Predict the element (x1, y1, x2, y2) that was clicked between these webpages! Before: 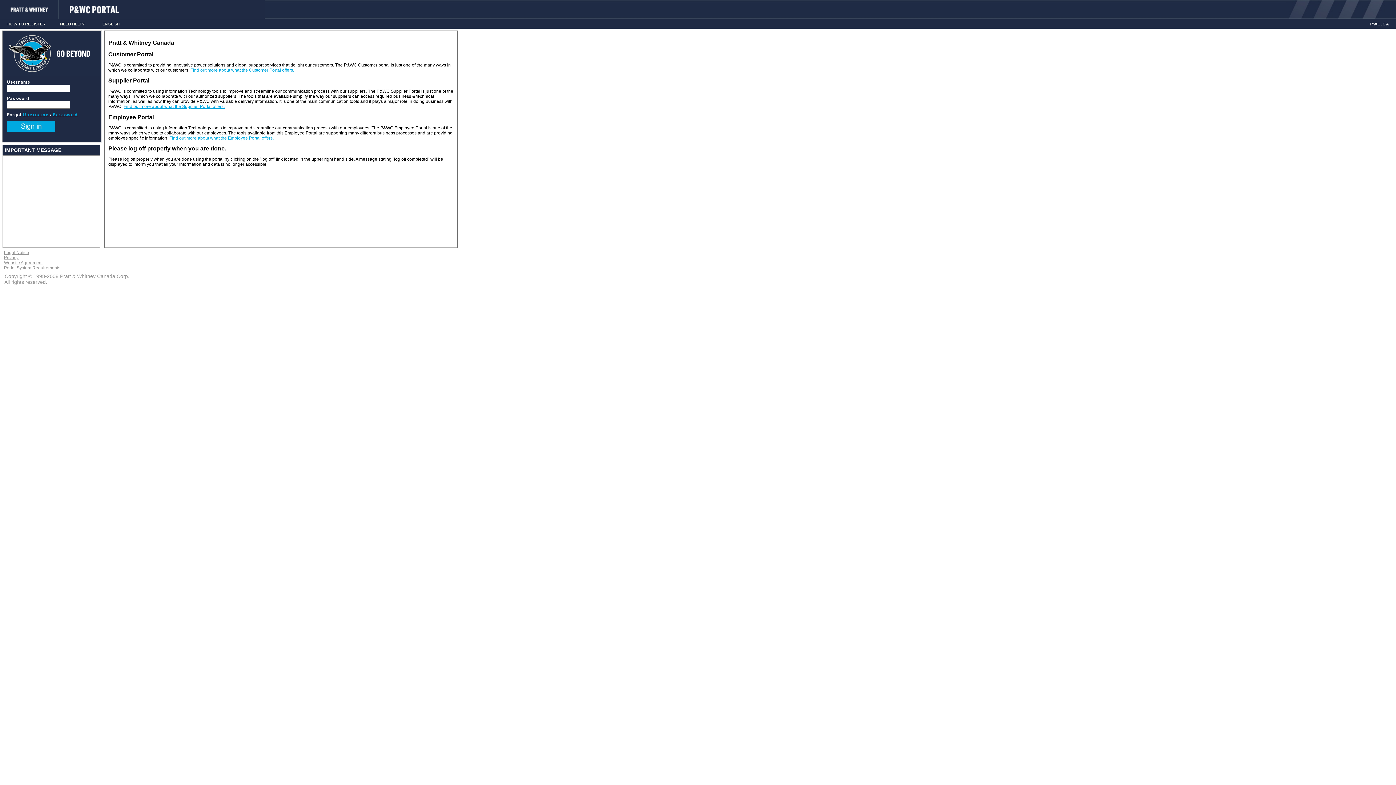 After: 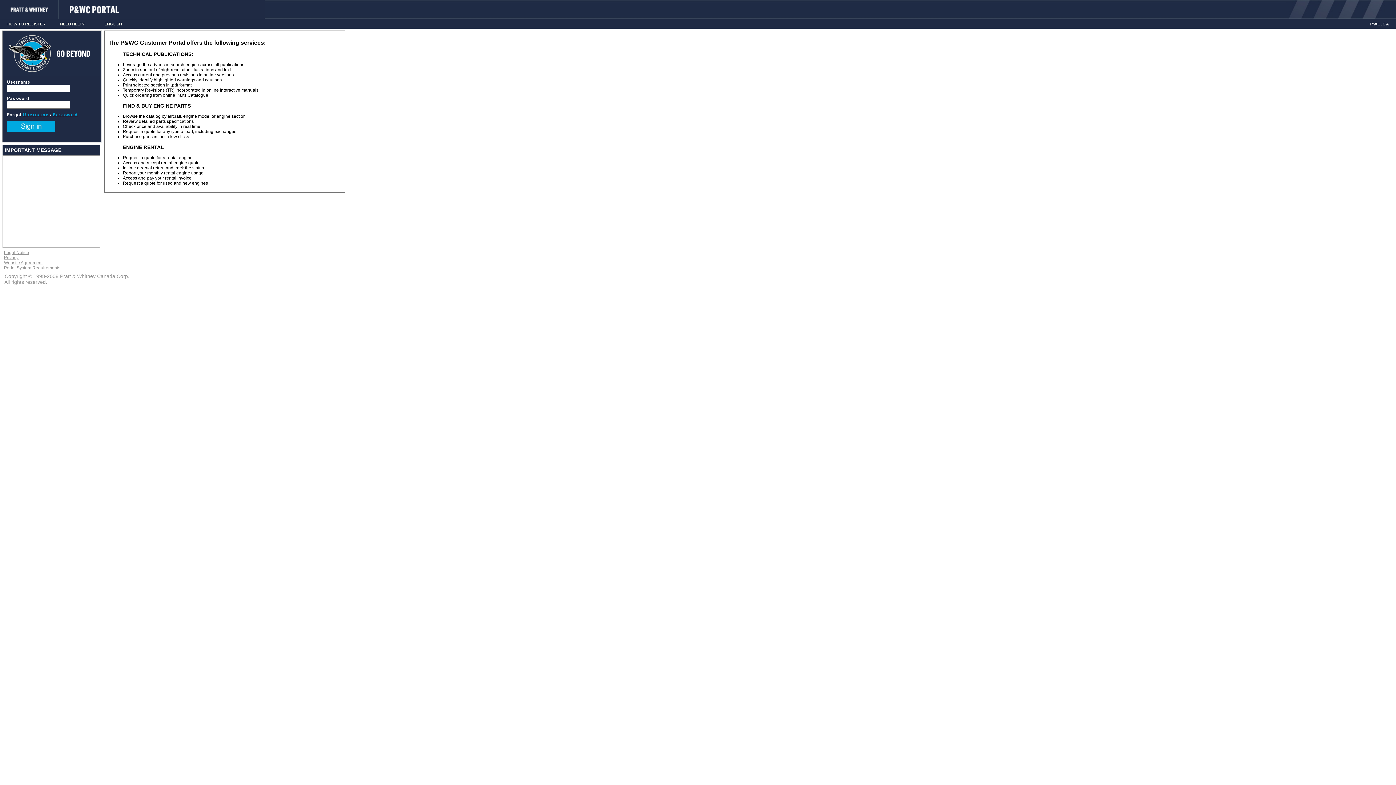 Action: label: Find out more about what the Customer Portal offers. bbox: (190, 67, 294, 72)